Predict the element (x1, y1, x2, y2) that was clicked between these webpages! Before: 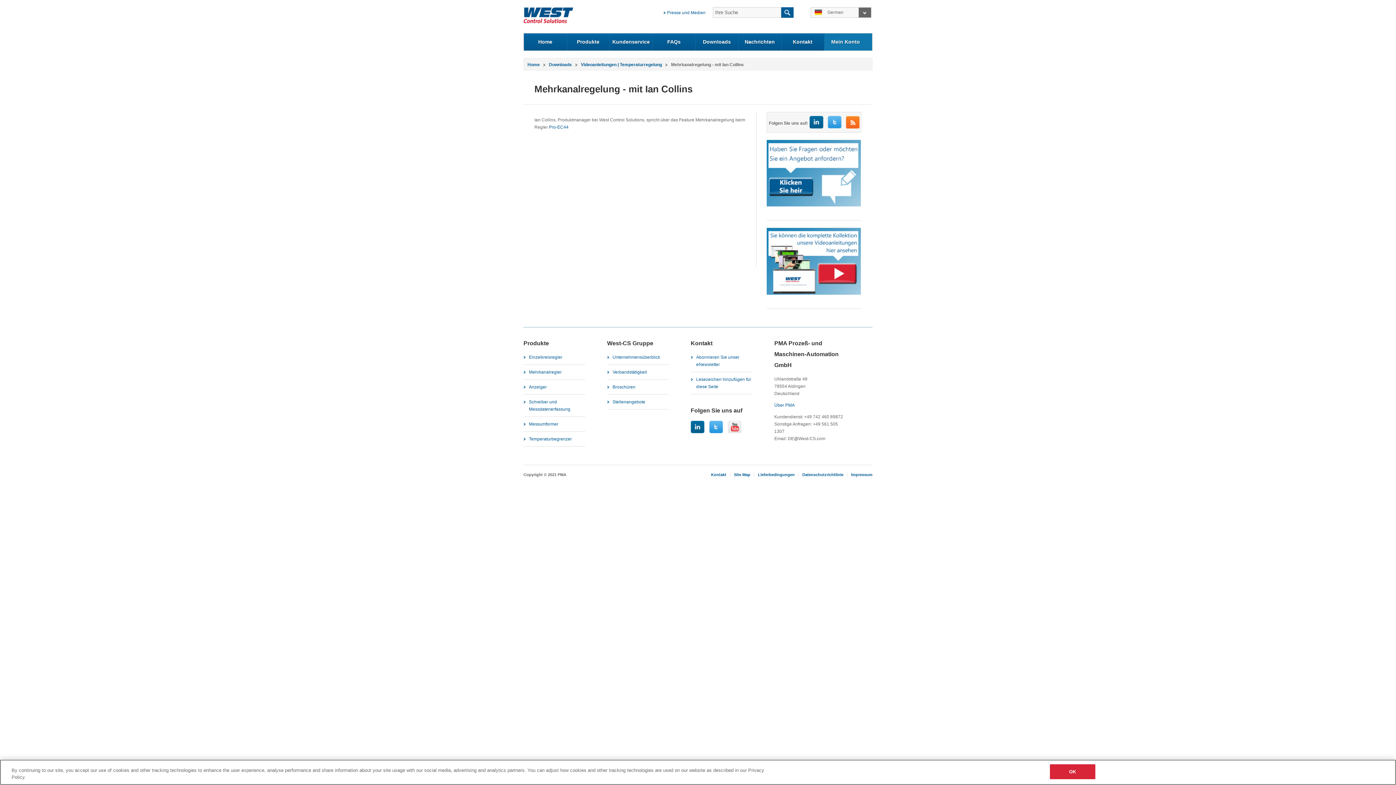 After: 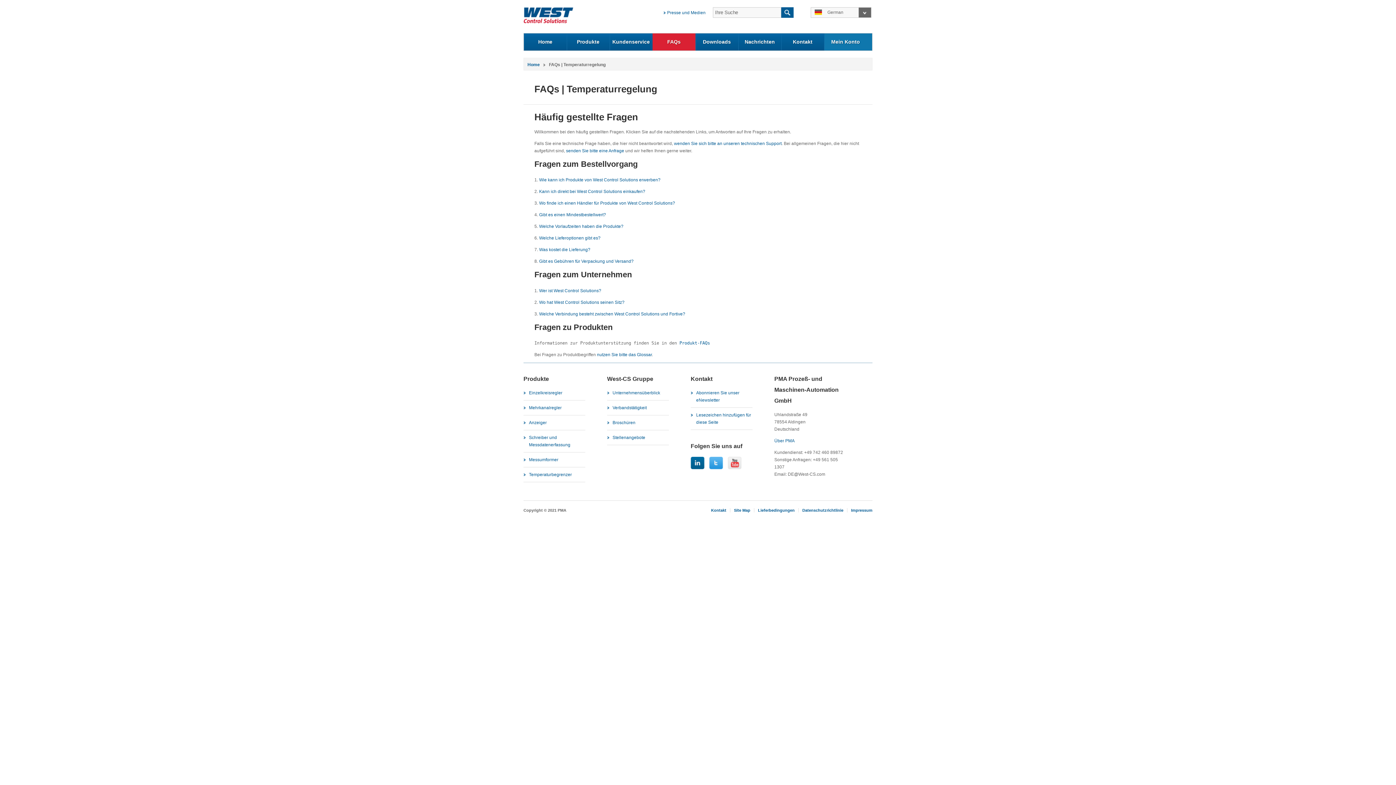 Action: bbox: (652, 33, 695, 50) label: FAQs